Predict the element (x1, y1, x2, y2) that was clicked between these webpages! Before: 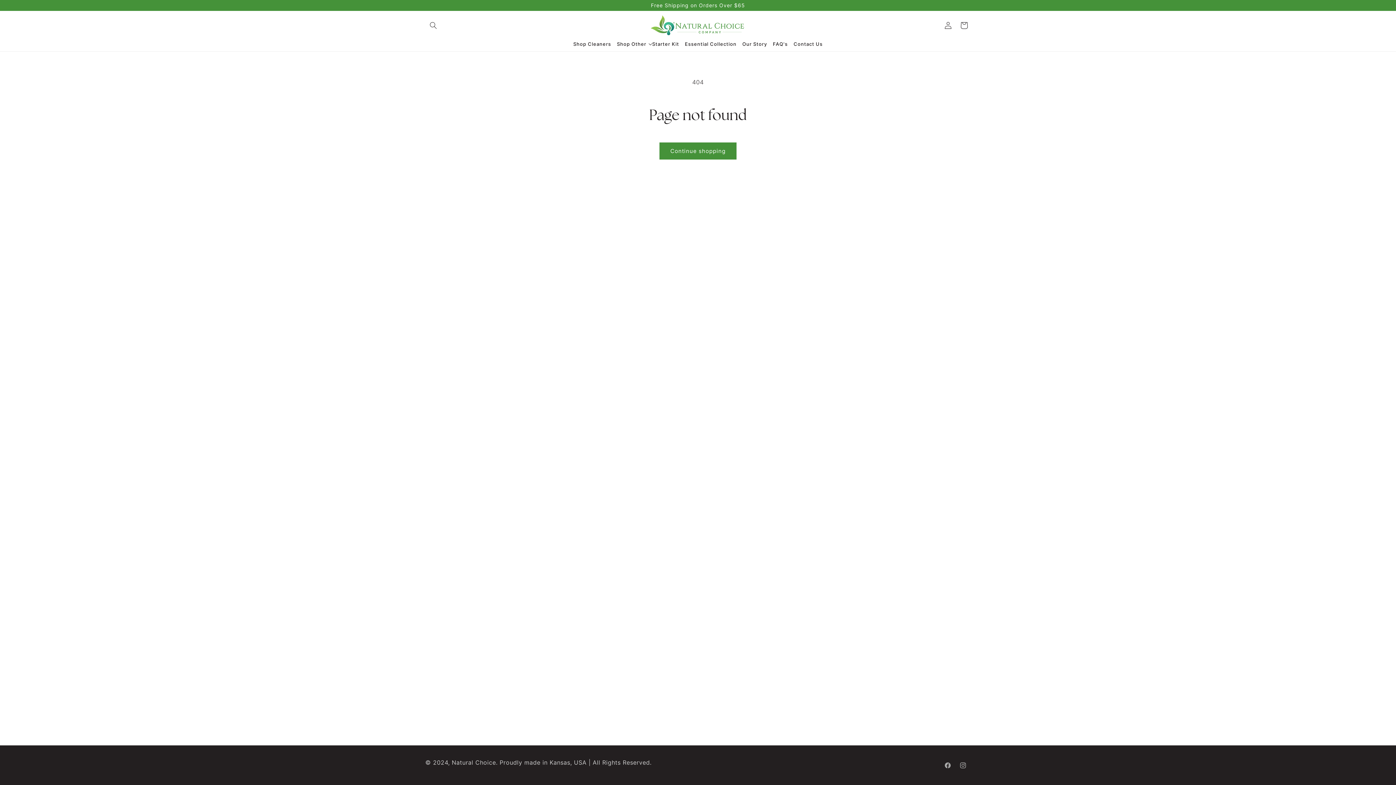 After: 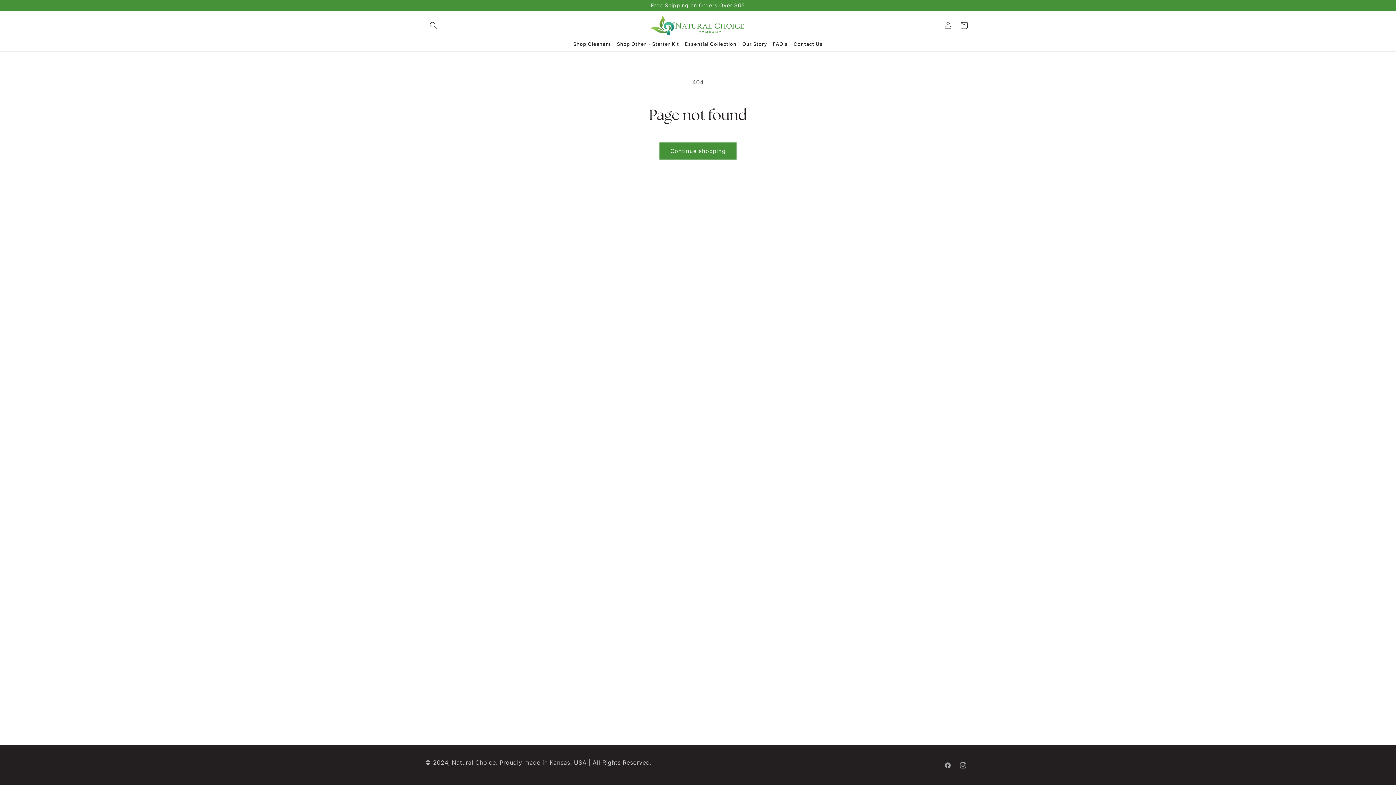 Action: bbox: (955, 758, 970, 773) label: Instagram